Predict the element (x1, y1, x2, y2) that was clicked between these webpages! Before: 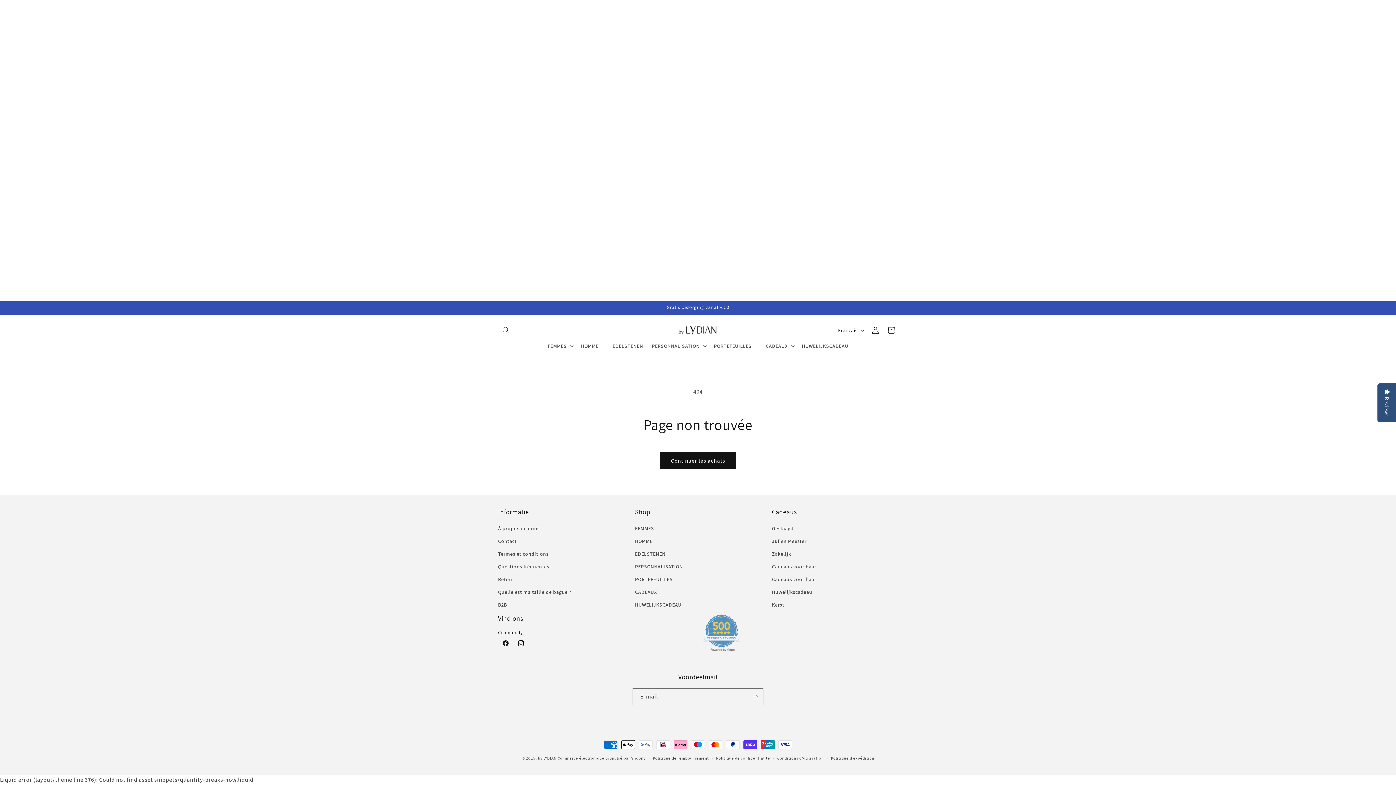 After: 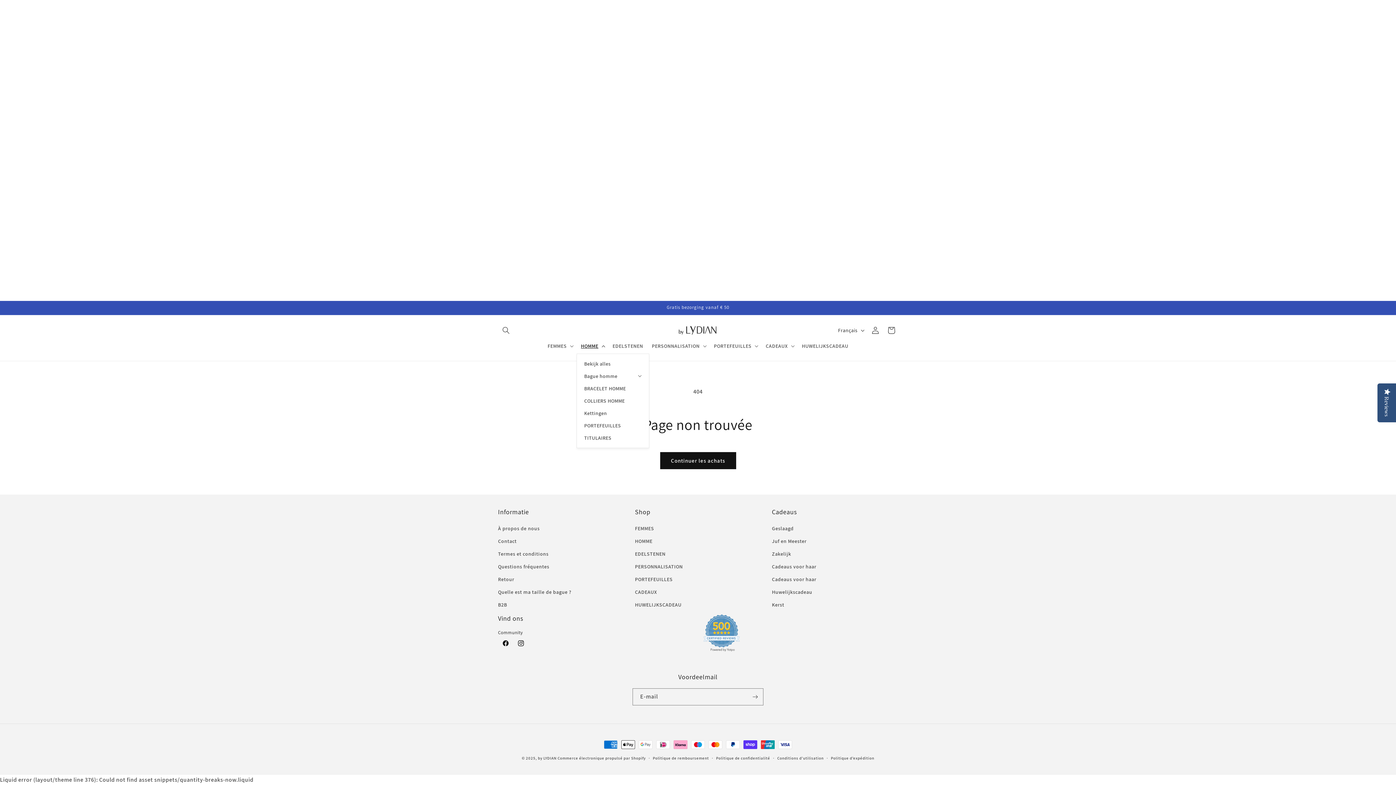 Action: bbox: (576, 338, 608, 353) label: HOMME